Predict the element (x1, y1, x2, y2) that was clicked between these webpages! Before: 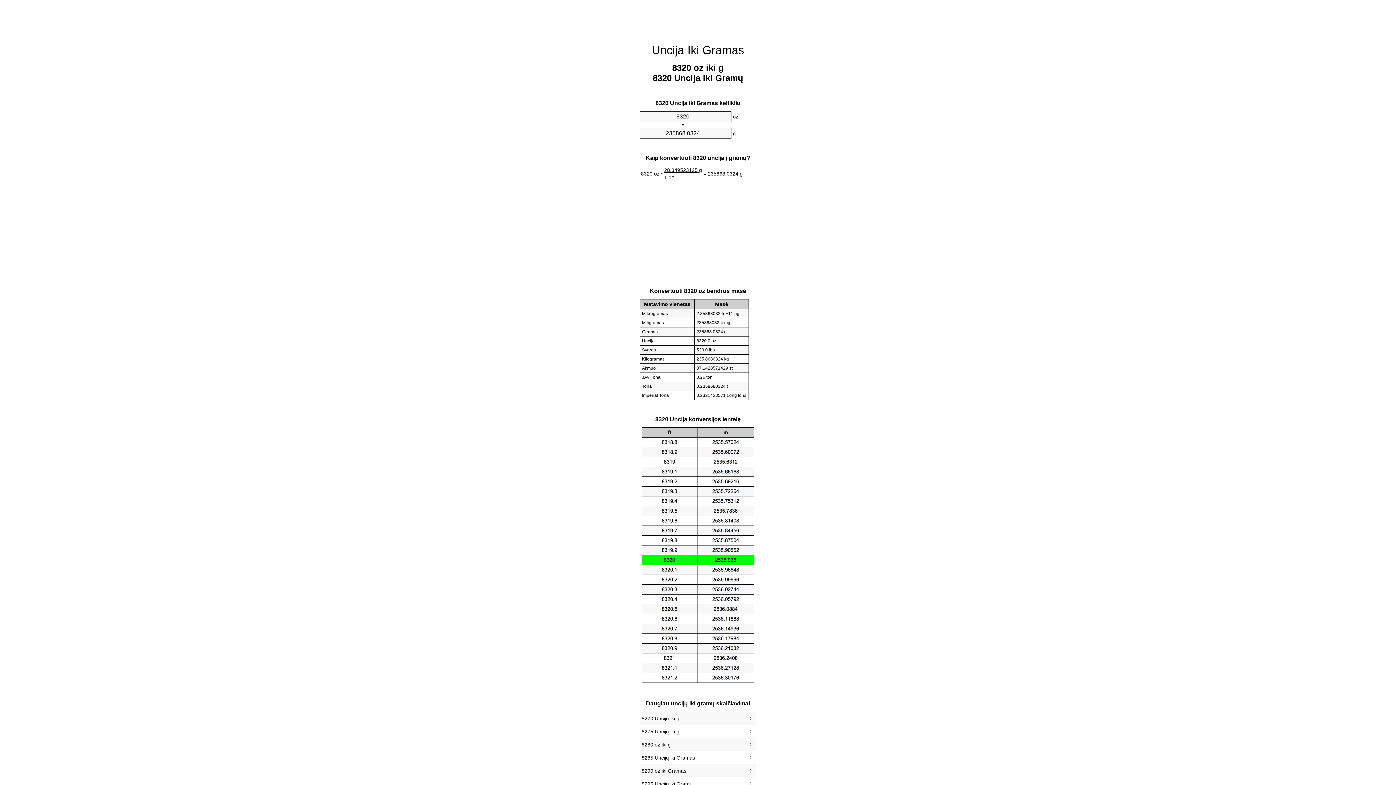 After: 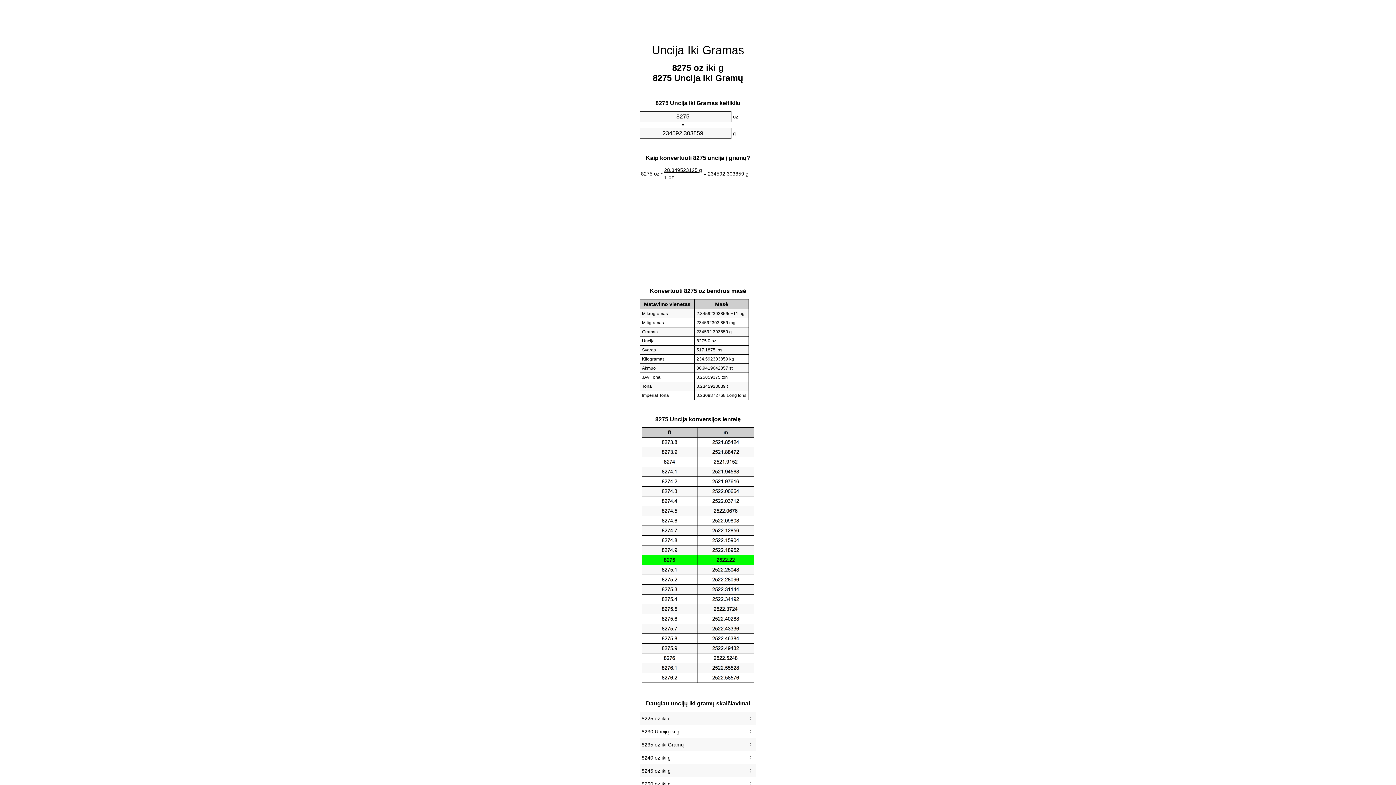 Action: label: 8275 Uncijų iki g bbox: (641, 727, 754, 736)